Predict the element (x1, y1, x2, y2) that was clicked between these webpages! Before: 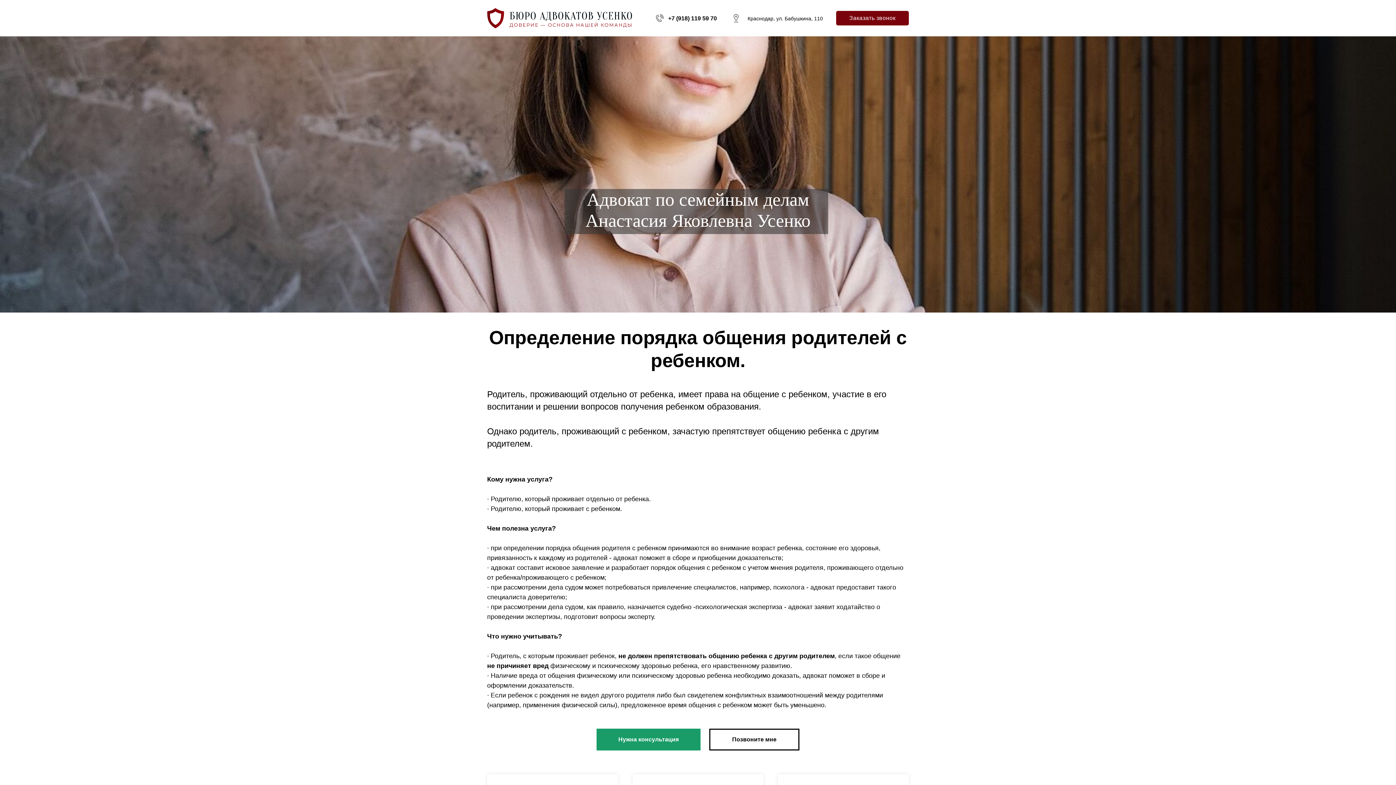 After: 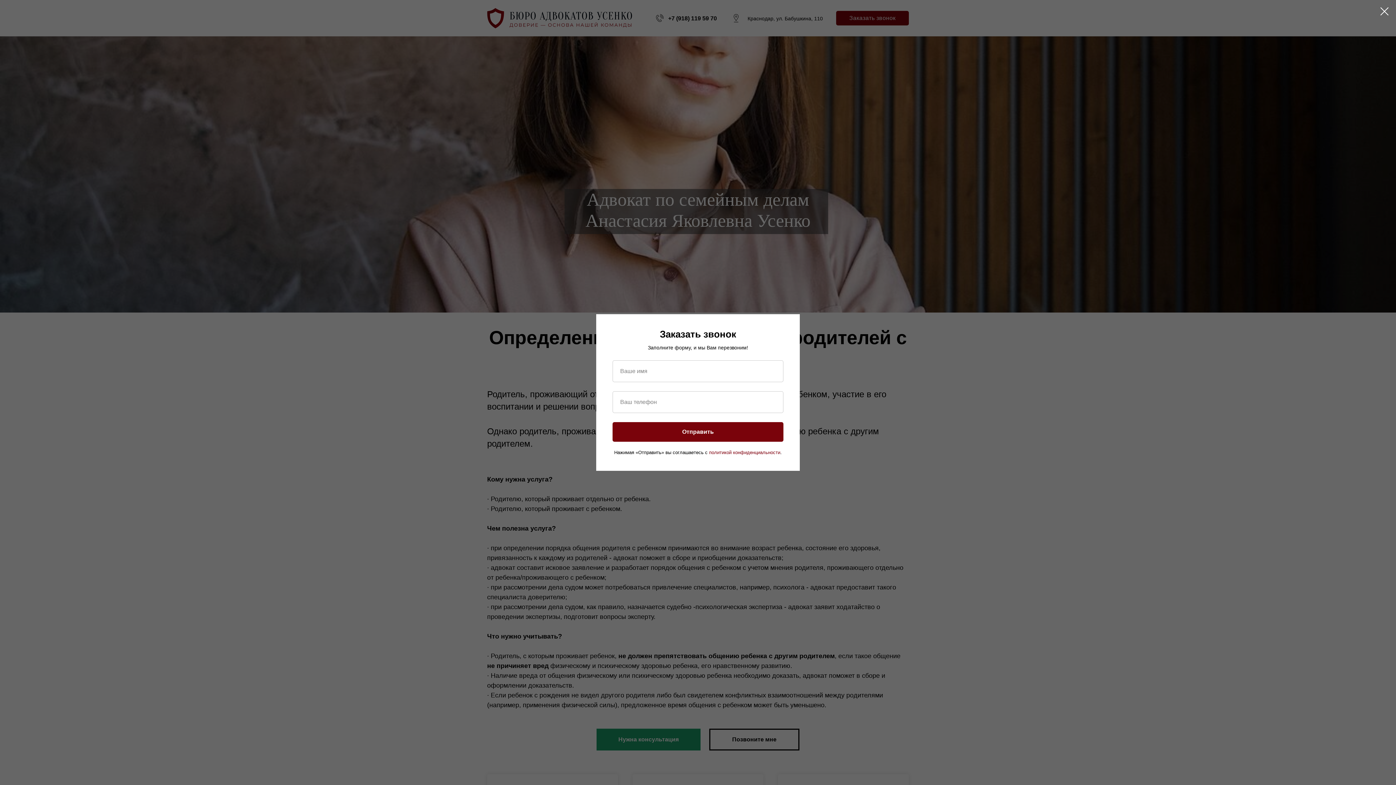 Action: bbox: (836, 10, 909, 25) label: Заказать звонок